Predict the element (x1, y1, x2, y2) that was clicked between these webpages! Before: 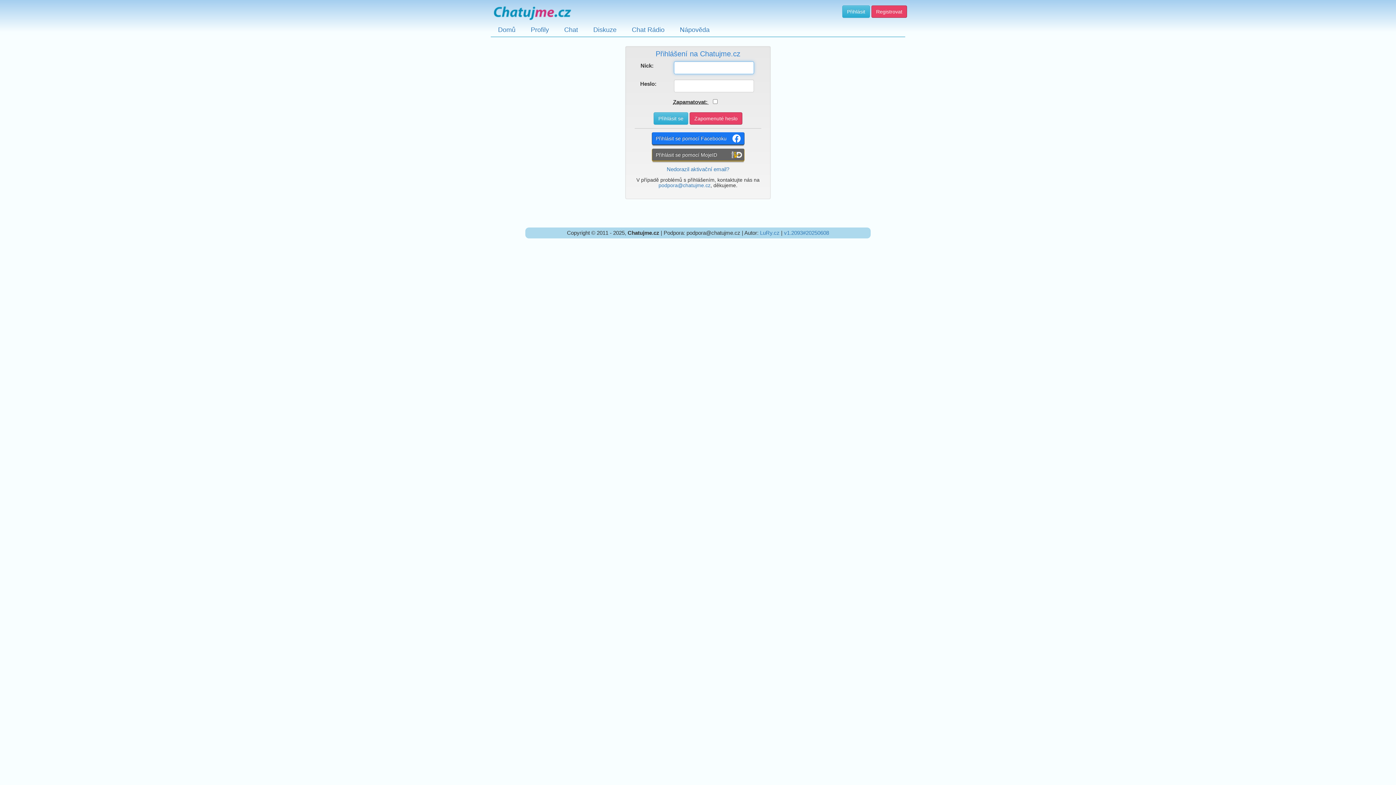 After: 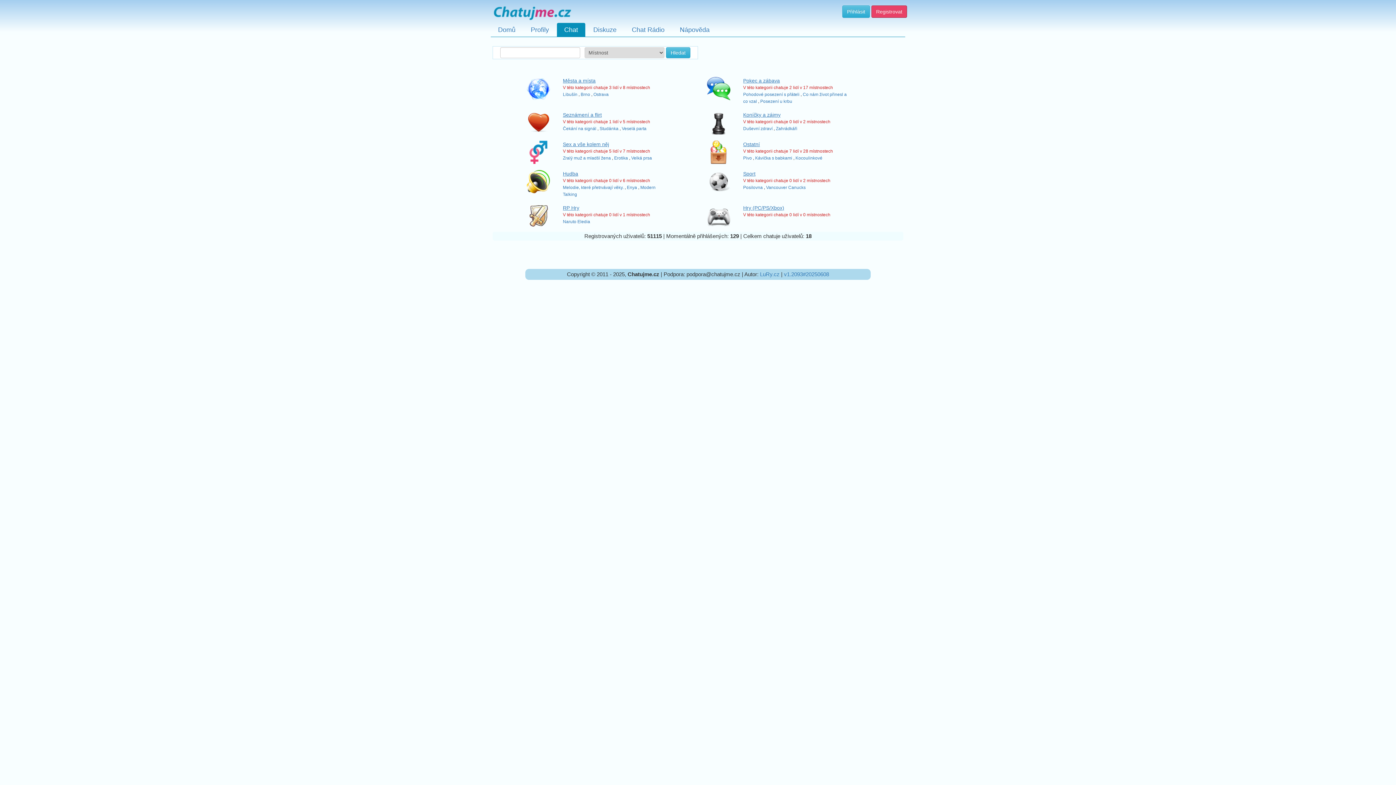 Action: bbox: (557, 22, 585, 36) label: Chat